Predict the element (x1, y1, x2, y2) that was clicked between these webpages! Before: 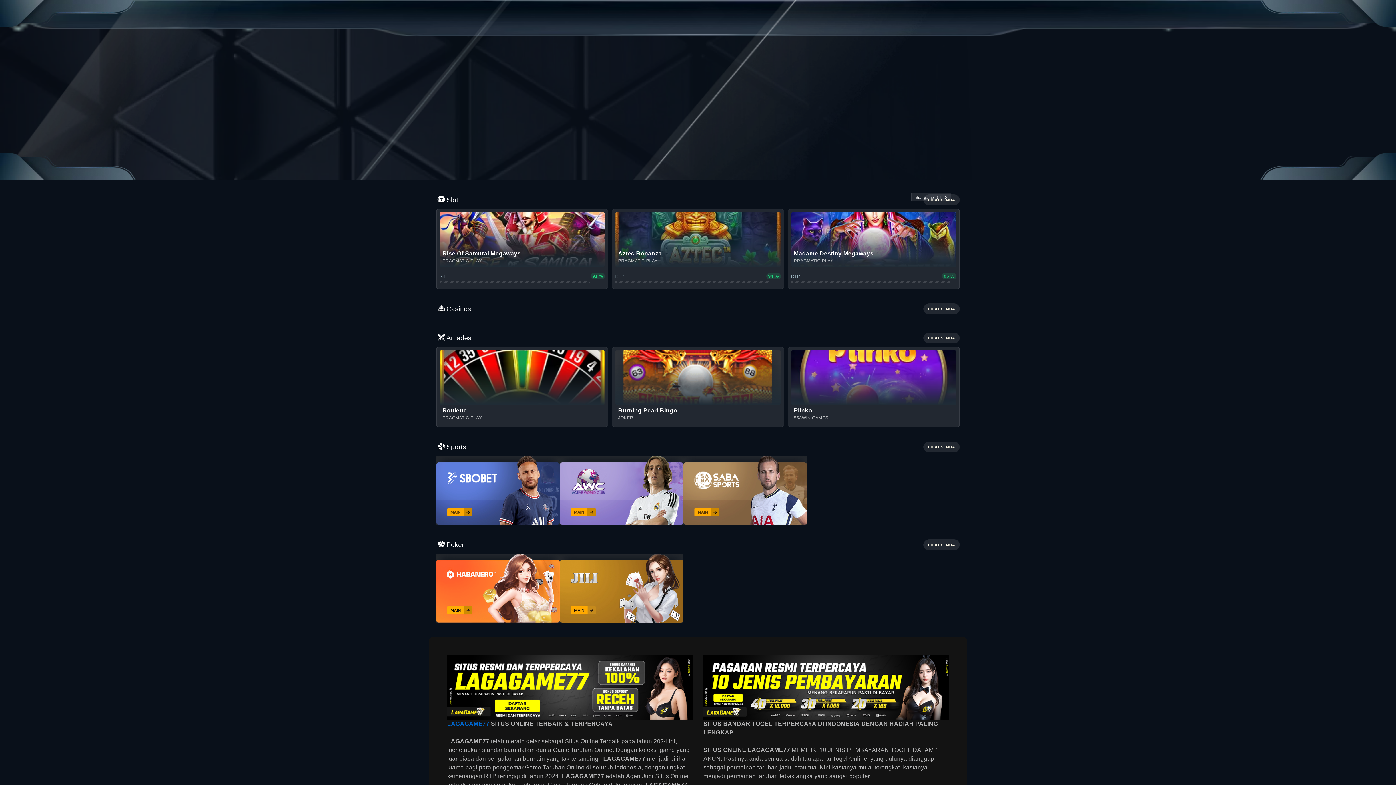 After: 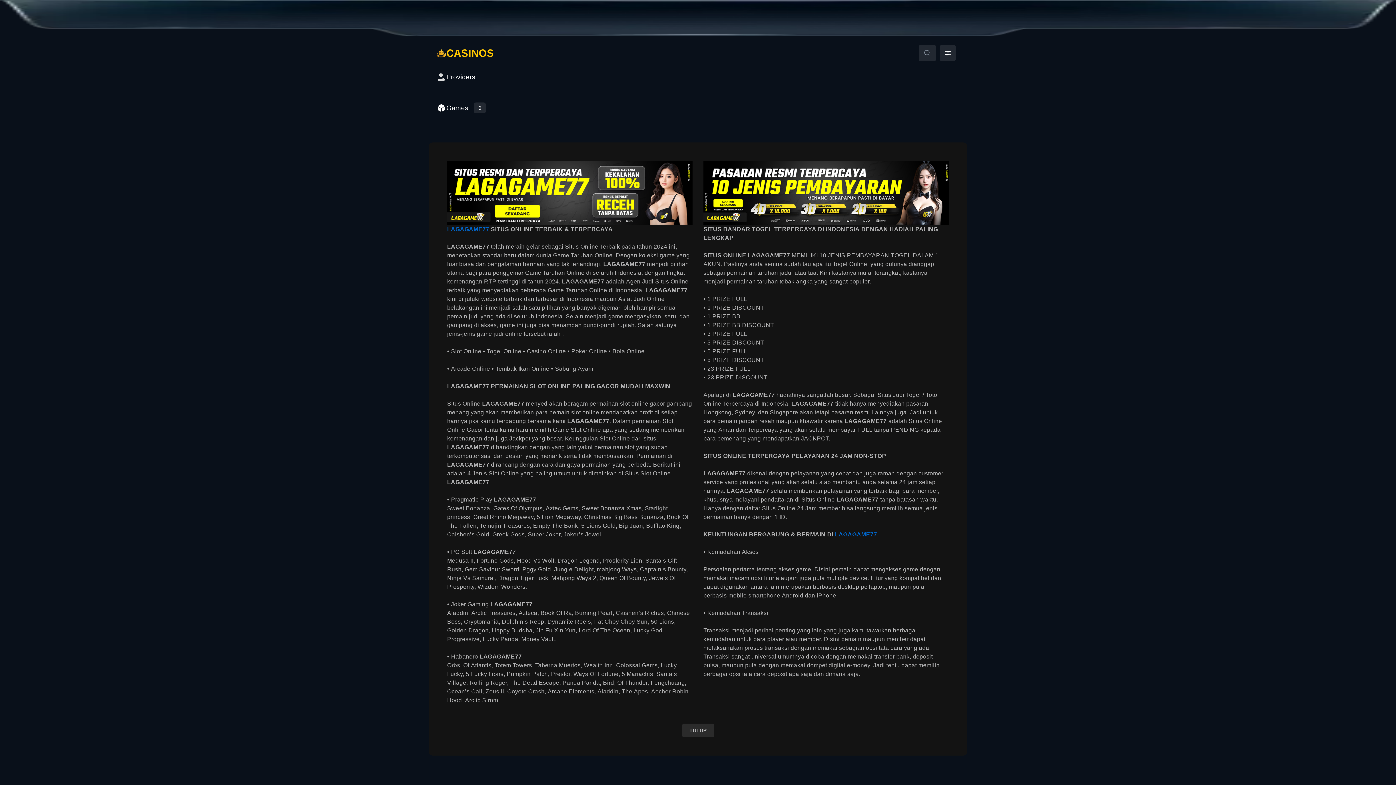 Action: bbox: (923, 303, 960, 314) label: LIHAT SEMUA